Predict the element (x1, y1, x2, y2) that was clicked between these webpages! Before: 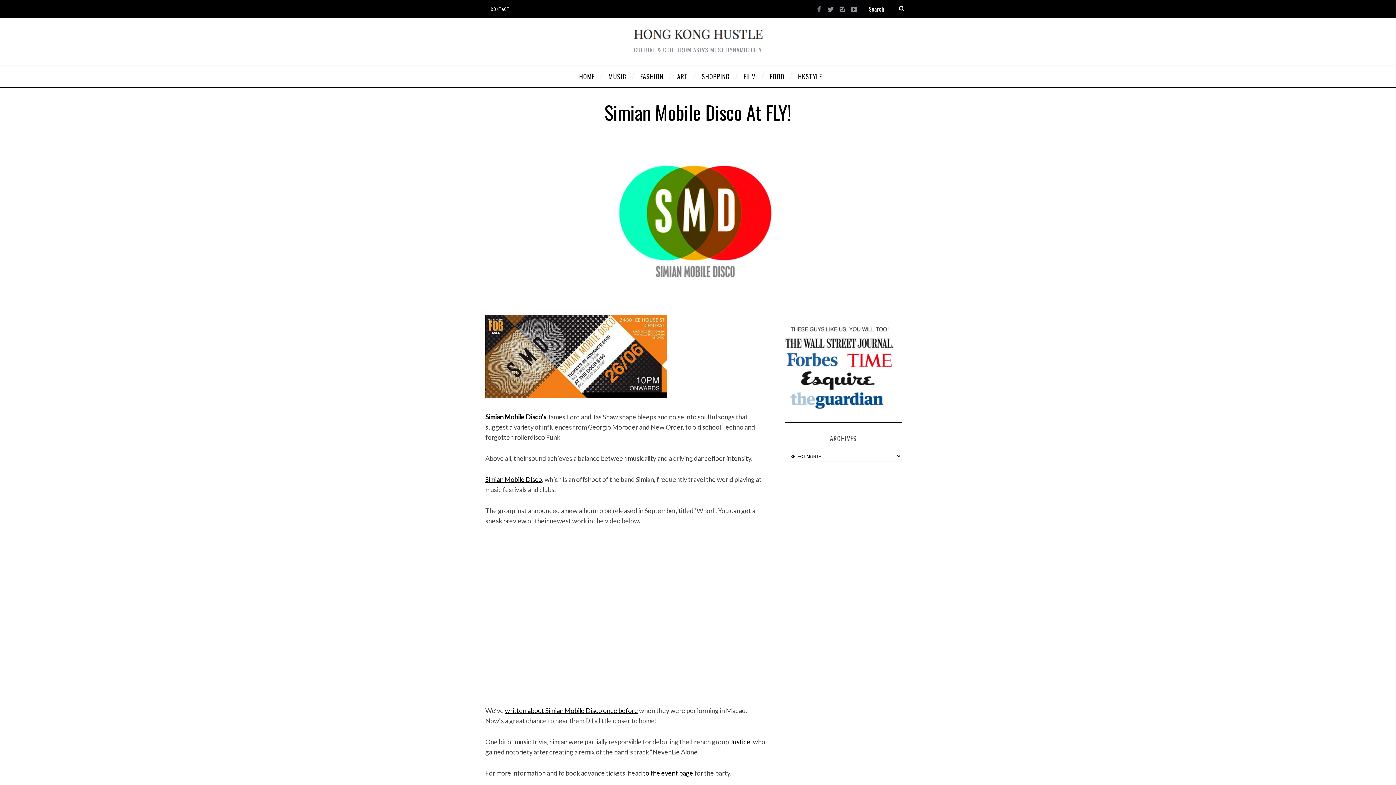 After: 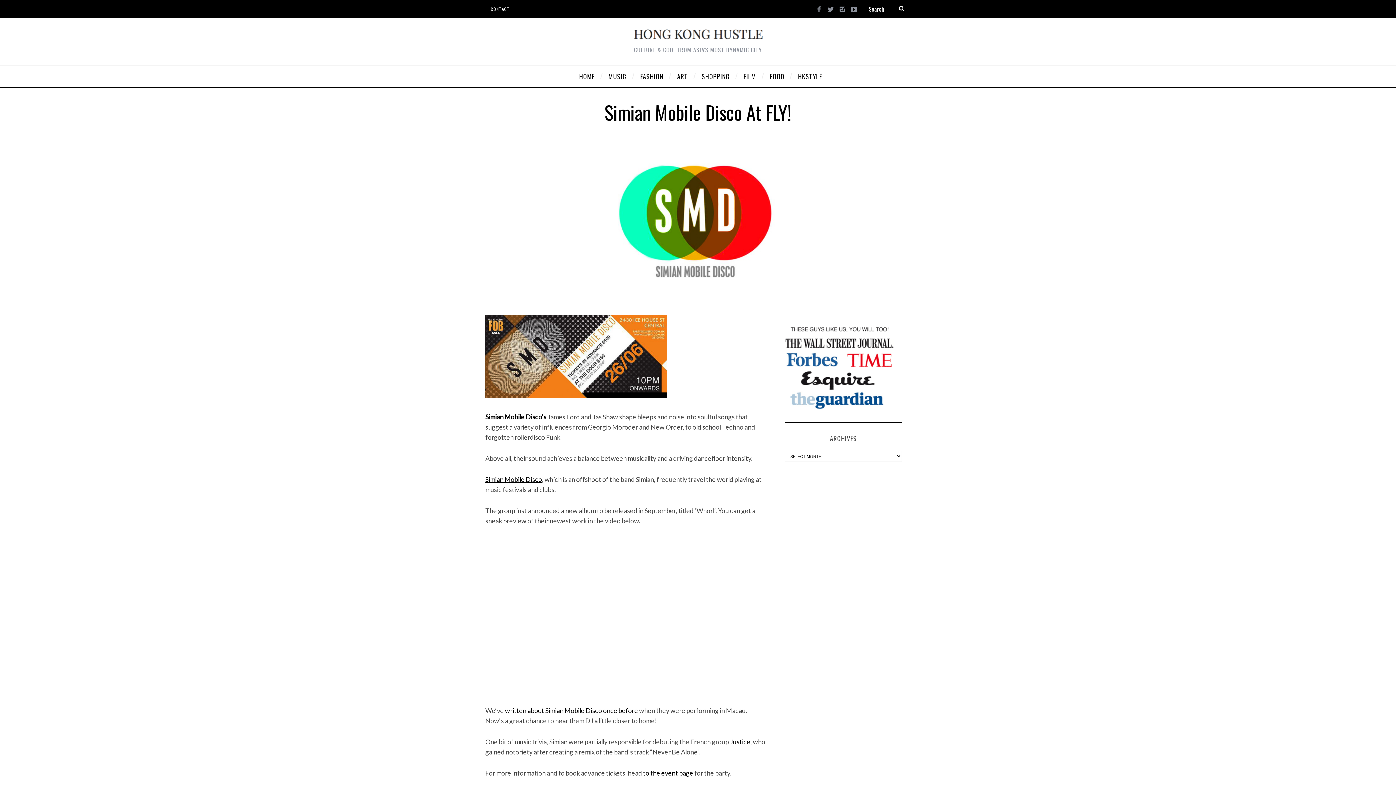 Action: label: written about Simian Mobile Disco once before bbox: (505, 706, 638, 714)